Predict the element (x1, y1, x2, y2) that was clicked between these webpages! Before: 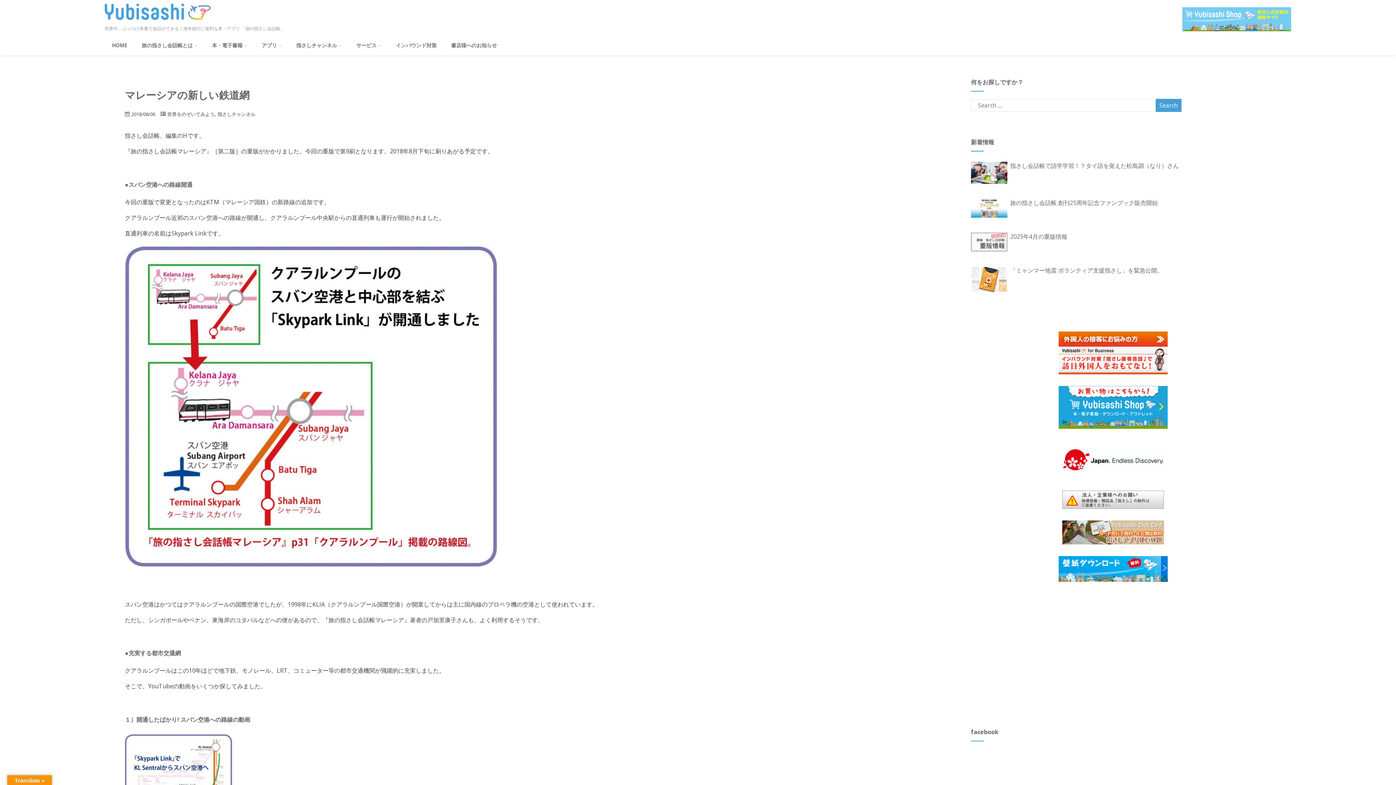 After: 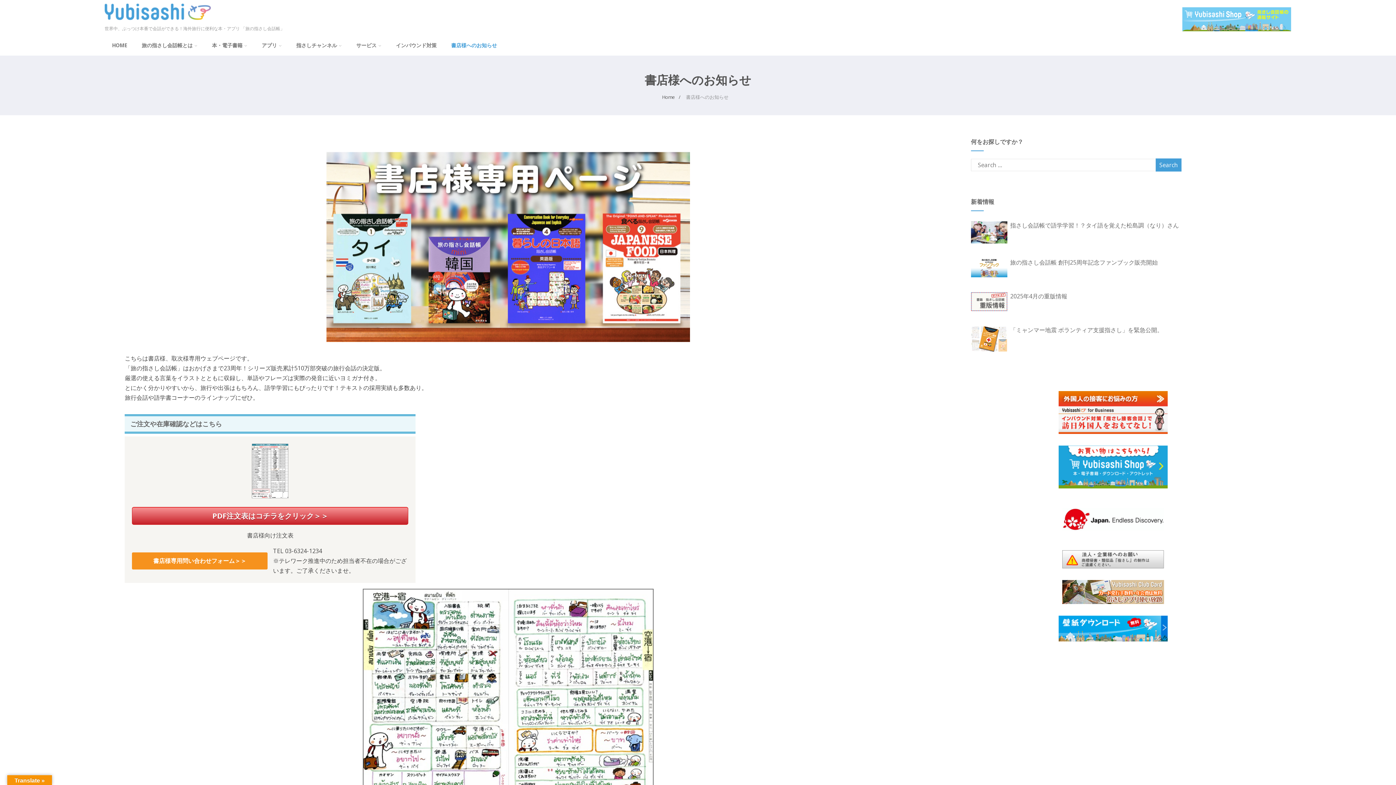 Action: bbox: (444, 35, 504, 55) label: 書店様へのお知らせ